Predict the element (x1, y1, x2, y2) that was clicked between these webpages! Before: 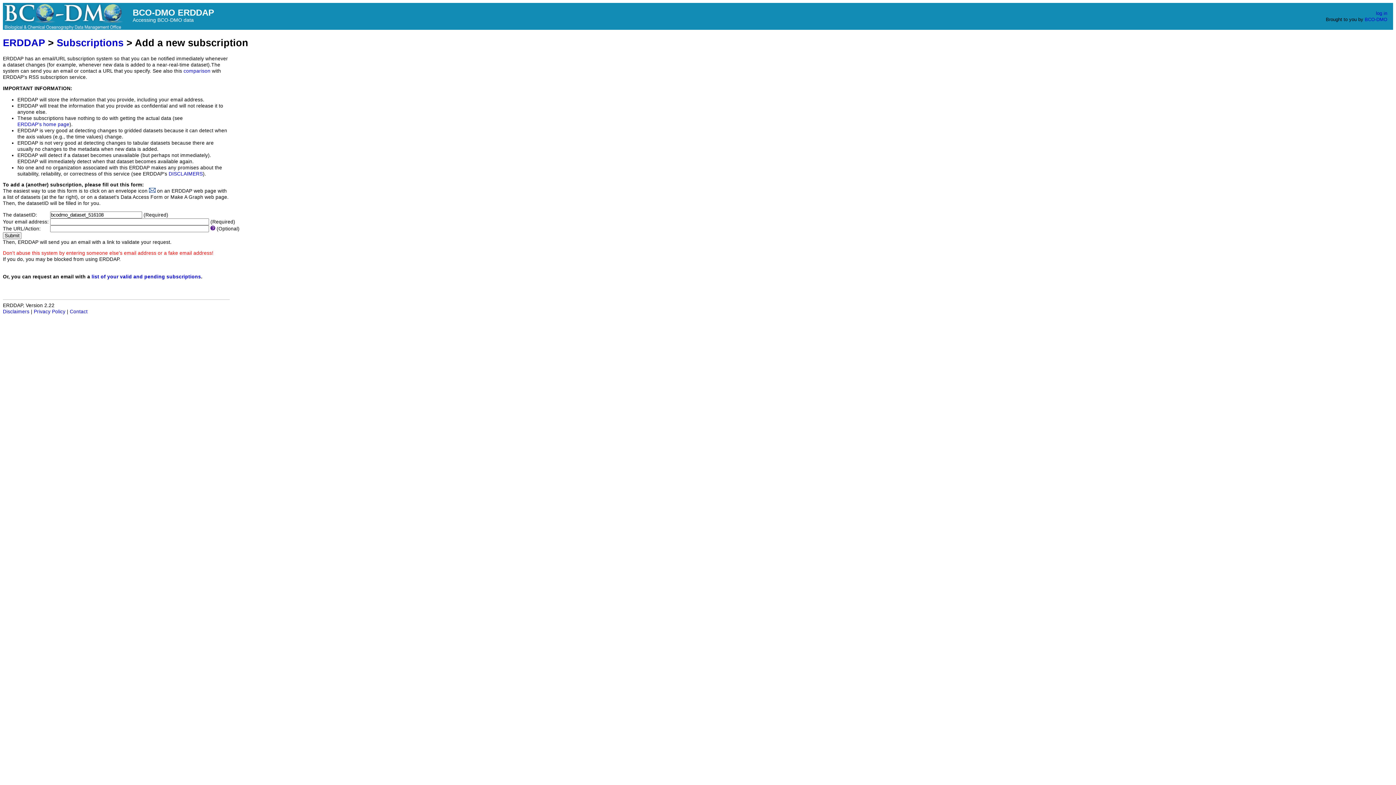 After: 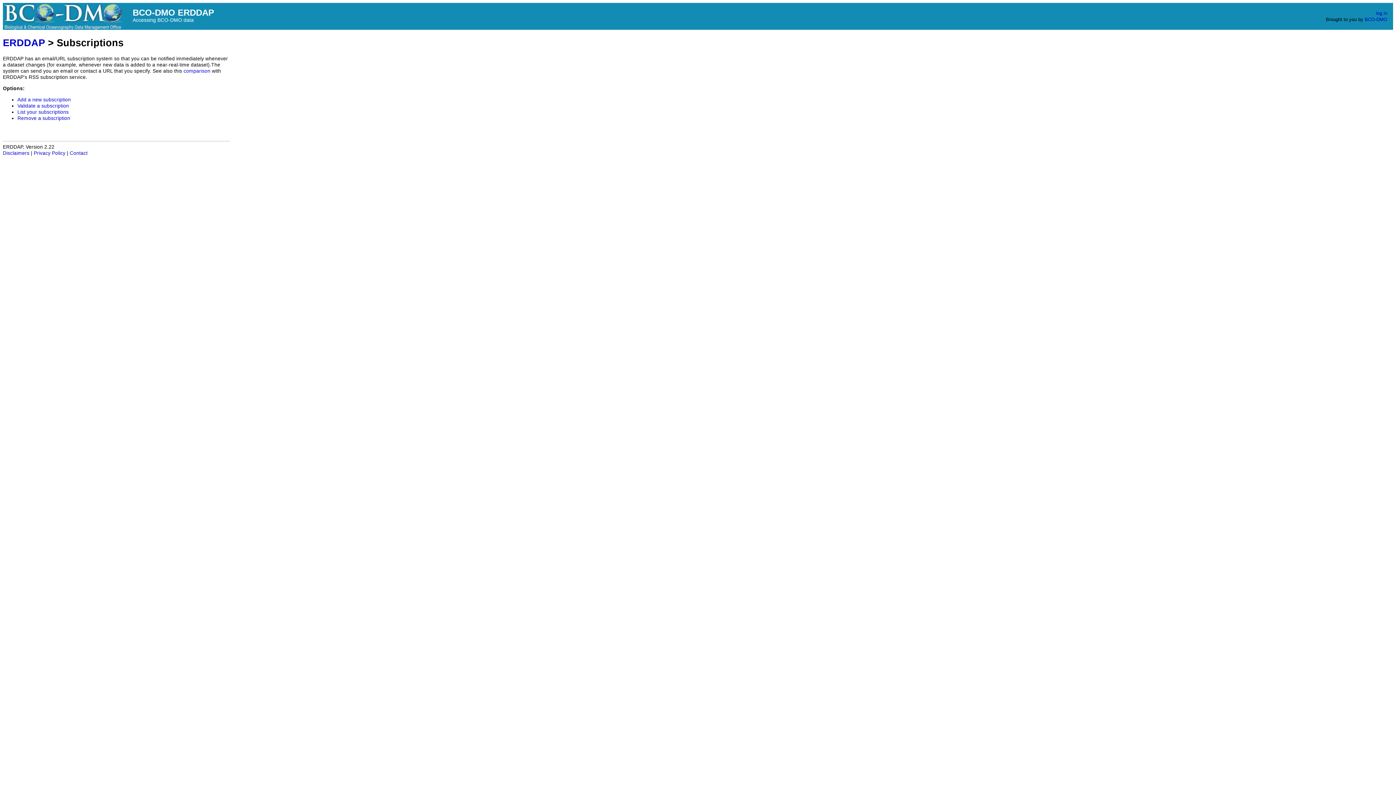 Action: label: Subscriptions bbox: (56, 37, 123, 48)